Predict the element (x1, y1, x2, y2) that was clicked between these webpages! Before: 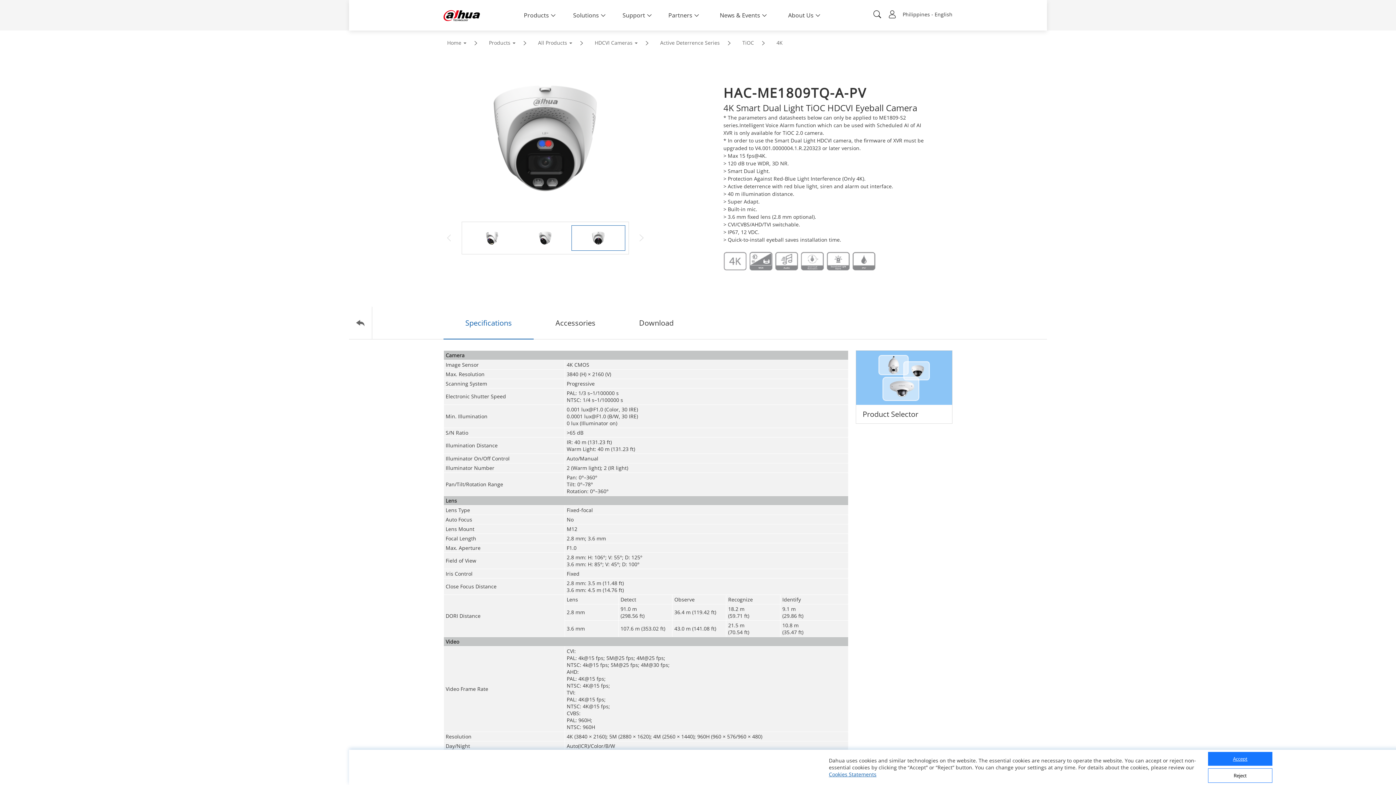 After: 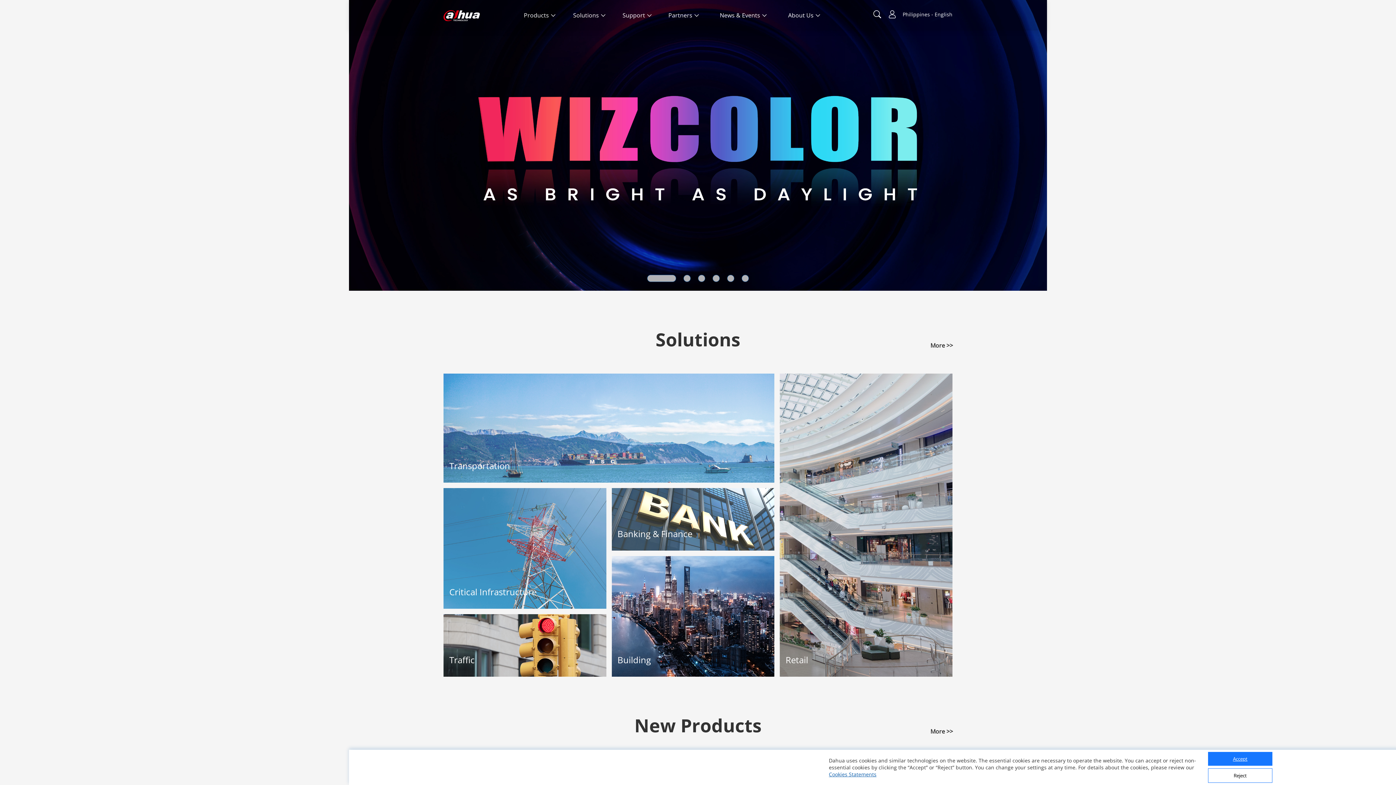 Action: label: Home bbox: (443, 37, 470, 48)